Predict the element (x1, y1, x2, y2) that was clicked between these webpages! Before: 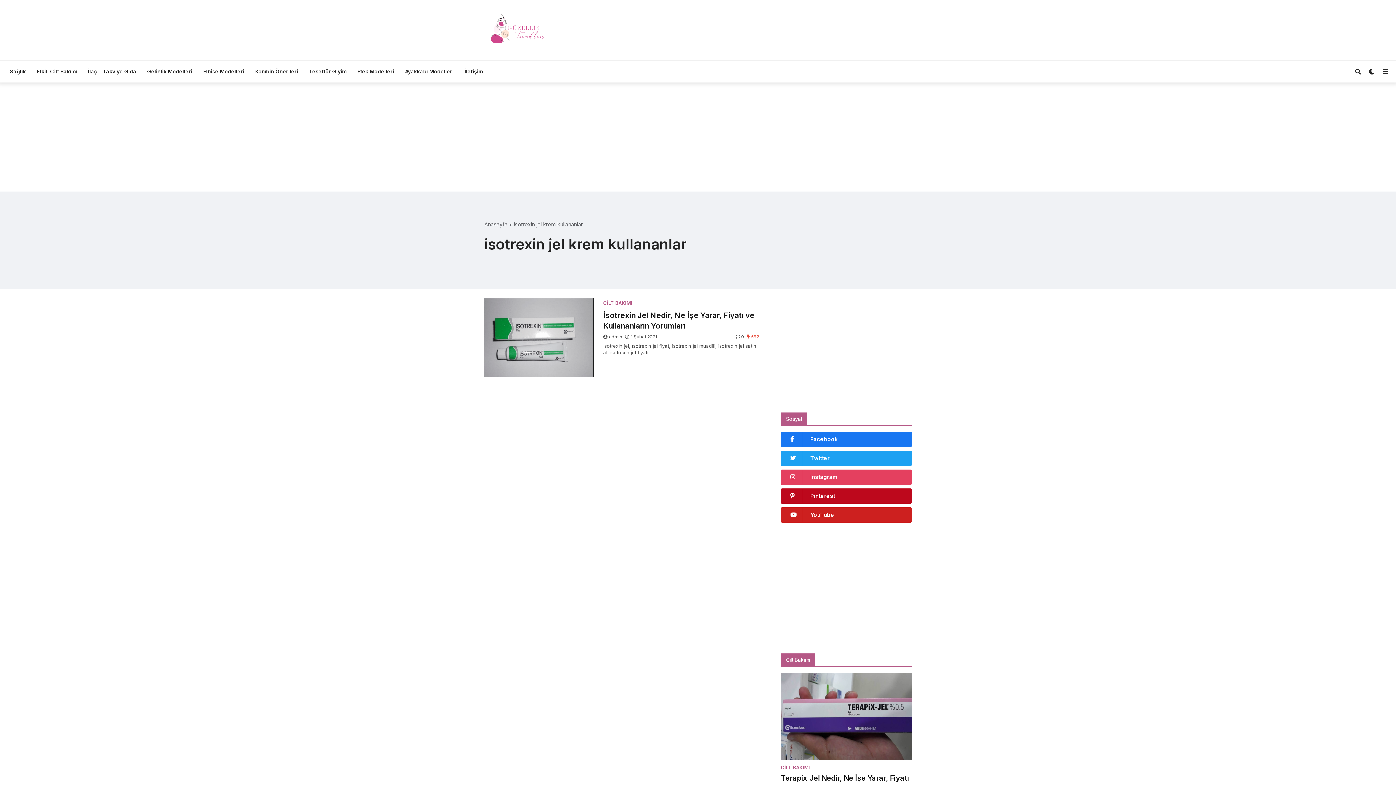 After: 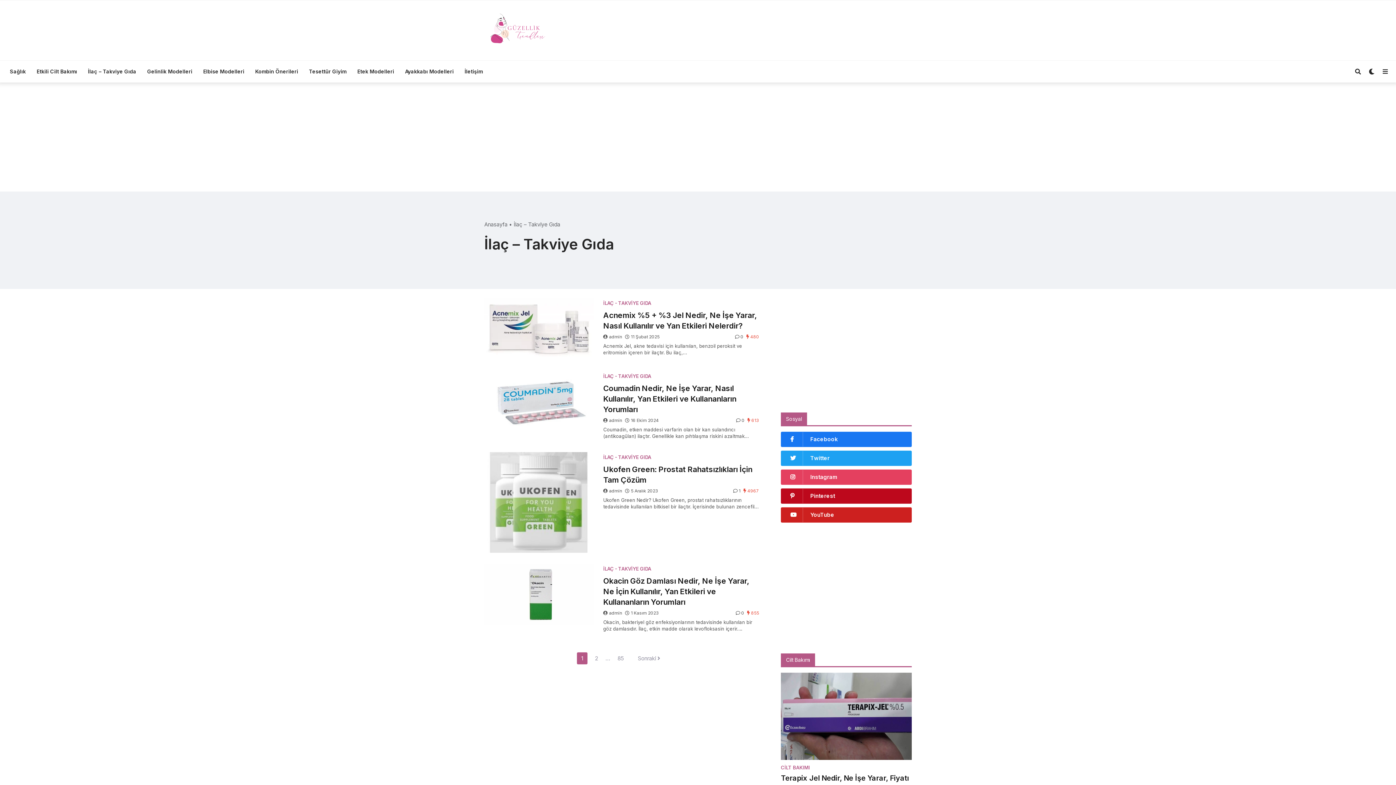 Action: bbox: (82, 60, 141, 82) label: İlaç – Takviye Gıda